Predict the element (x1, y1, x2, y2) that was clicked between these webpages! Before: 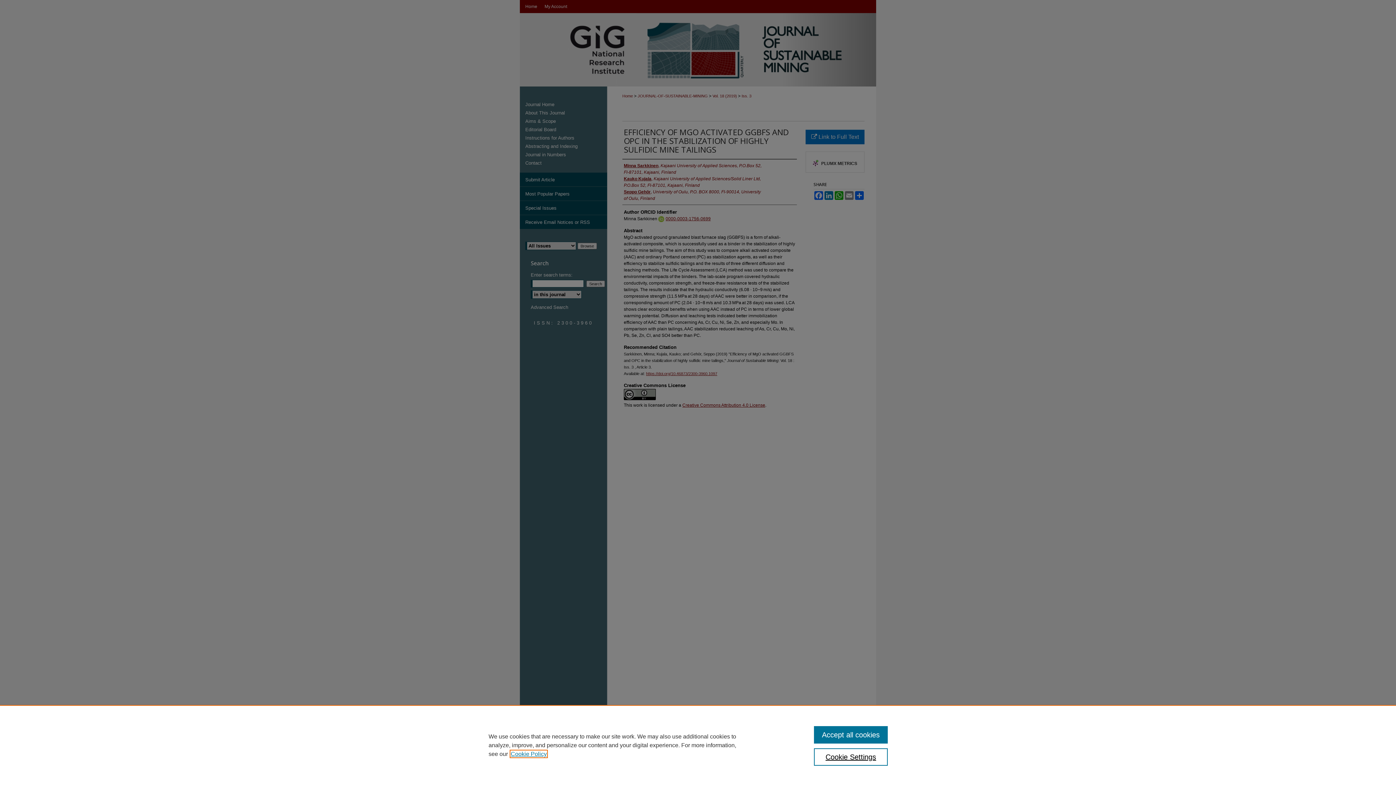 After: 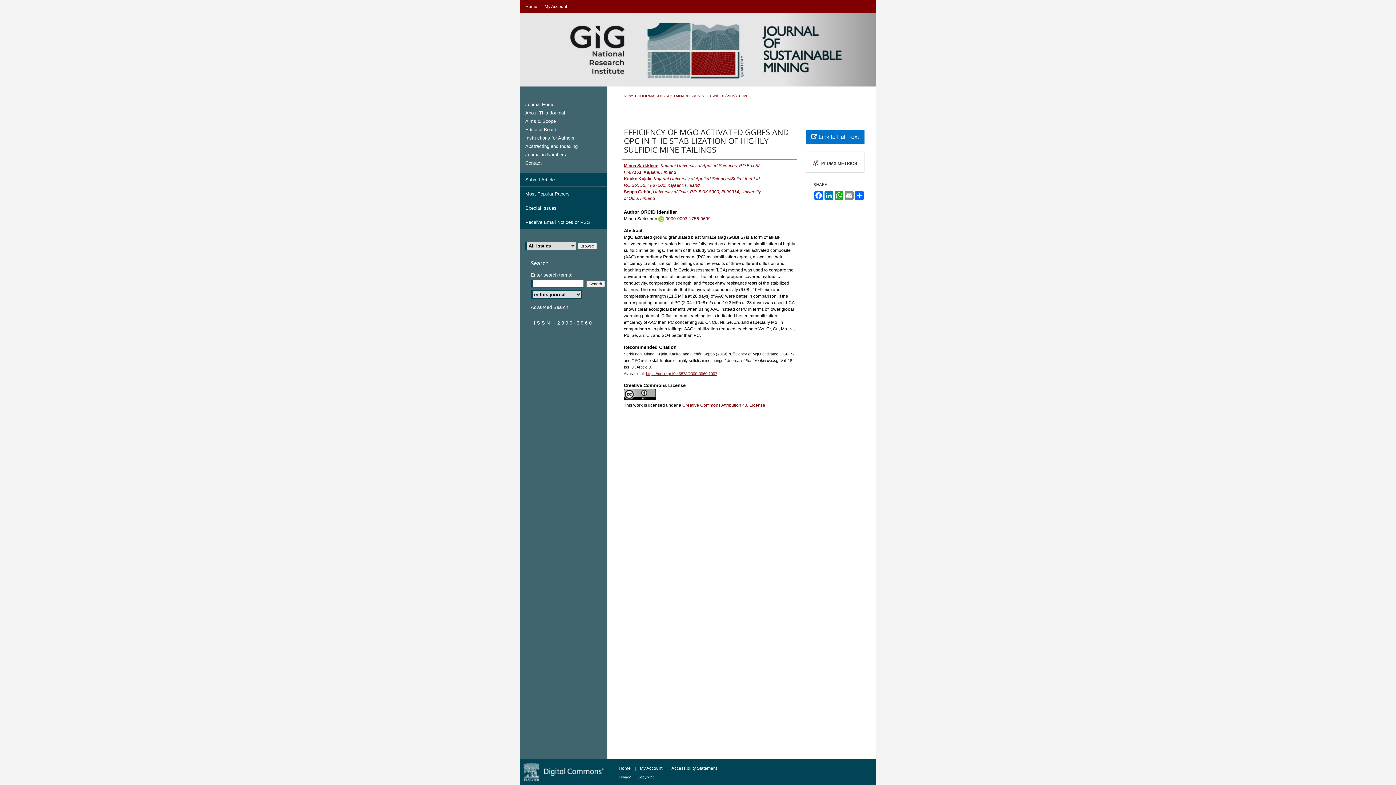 Action: label: Accept all cookies bbox: (814, 726, 887, 744)